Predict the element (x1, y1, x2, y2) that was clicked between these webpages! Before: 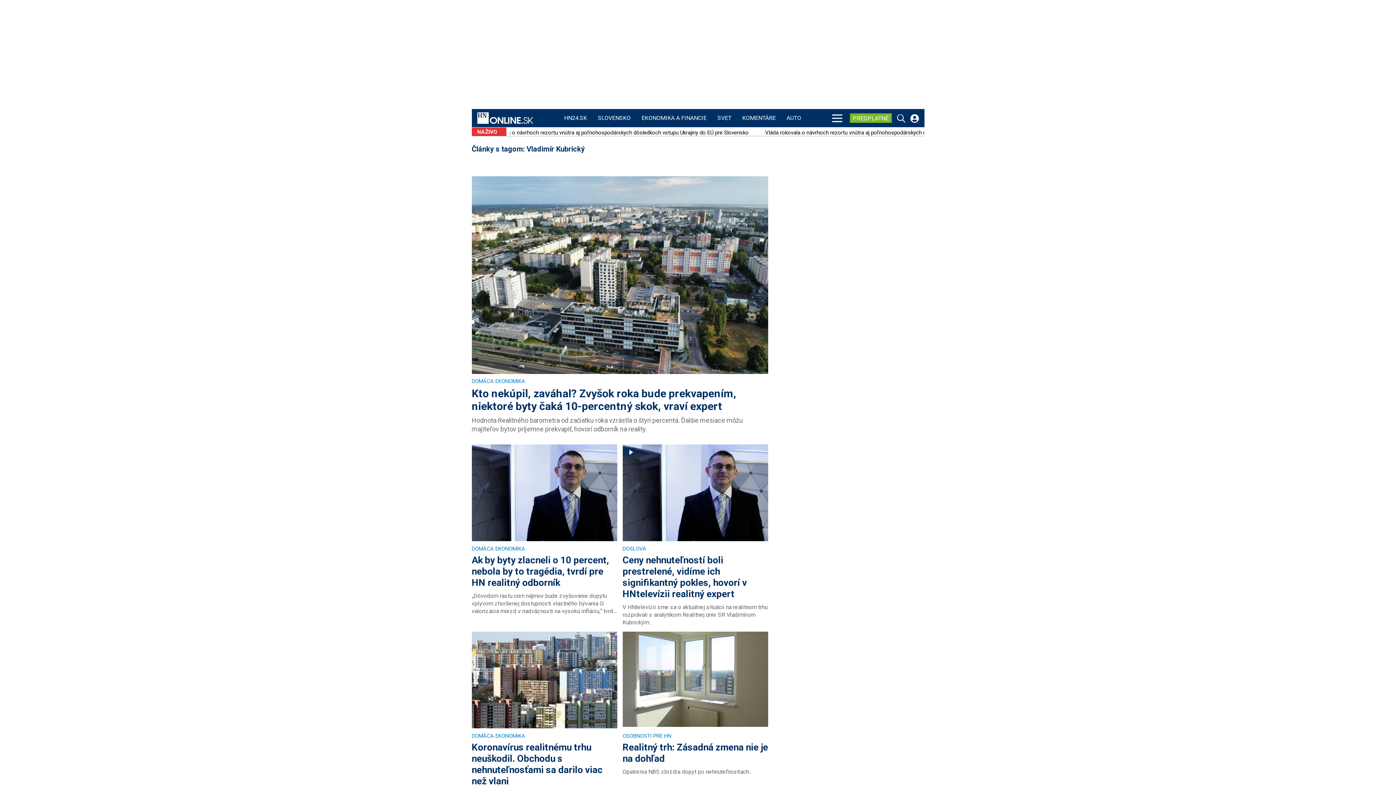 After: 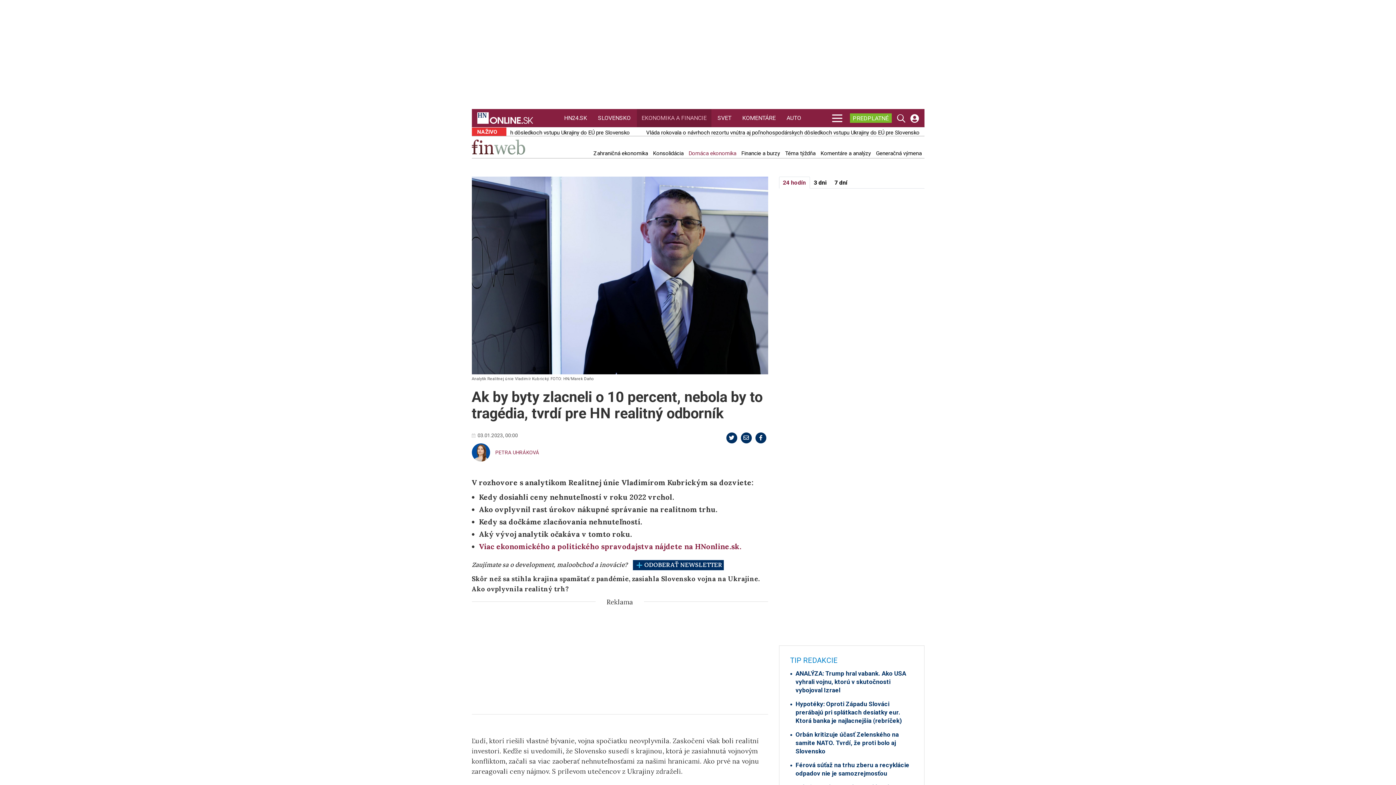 Action: bbox: (471, 444, 617, 615) label: Ak by byty zlacneli o 10 percent, nebola by to tragédia, tvrdí pre HN realitný odborník
„Dôvodom rastu cien nájmov bude zvyšovanie dopytu vplyvom zhoršenej dostupnosti vlastného bývania či valorizácia miezd v nadväznosti na vysokú infláciu,“ tvrdí analytik Realitnej únie Vladimír Kubrický.
DOMÁCA EKONOMIKA